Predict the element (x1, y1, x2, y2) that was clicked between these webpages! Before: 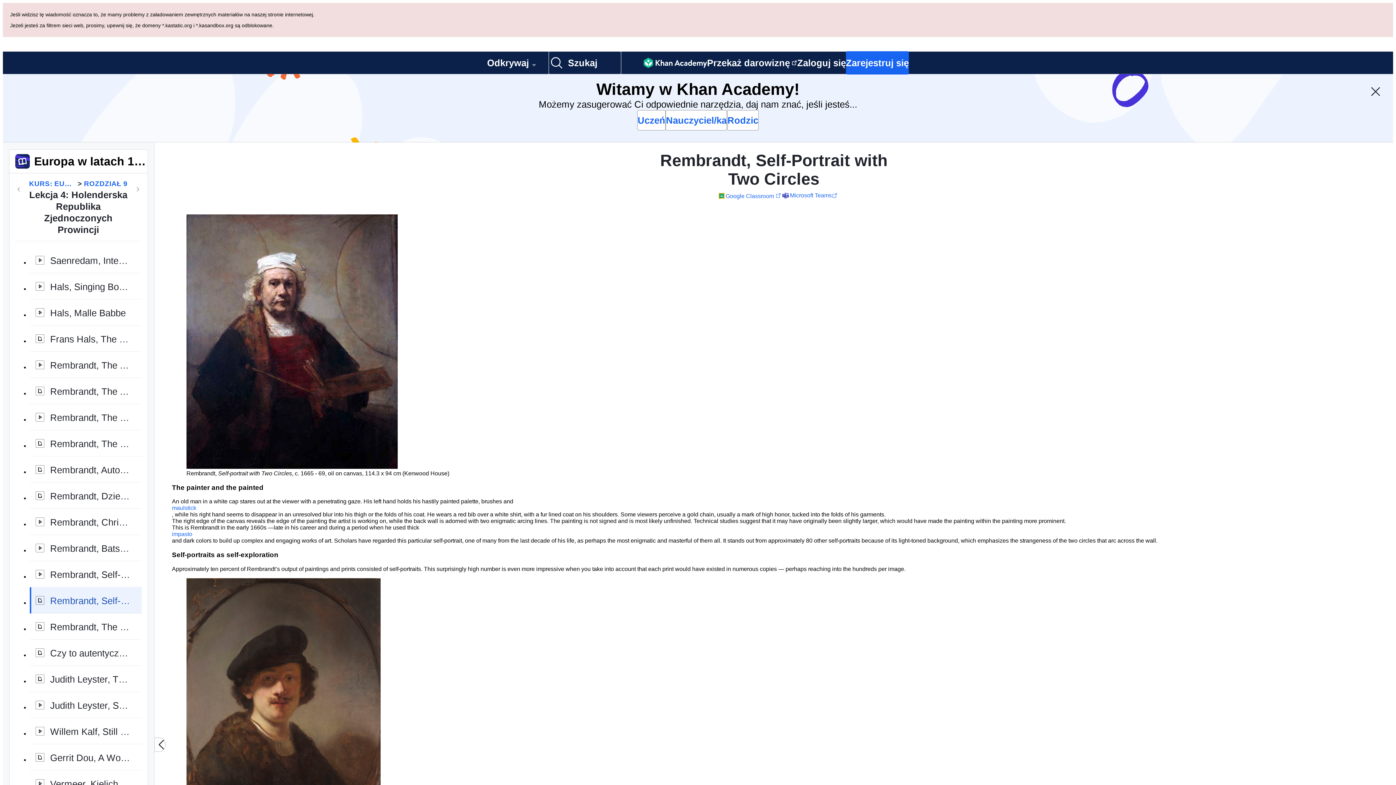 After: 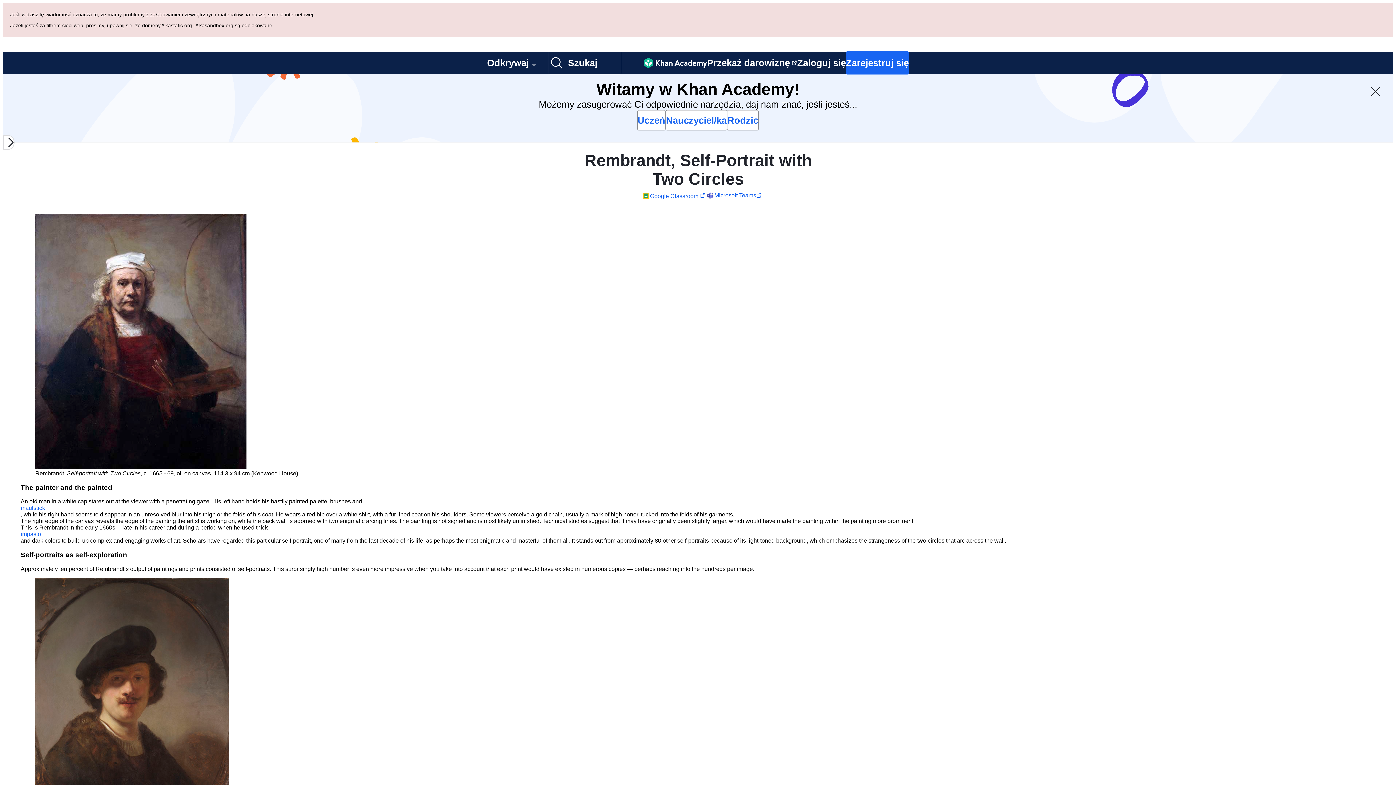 Action: label: Zamknij listę zasobów bbox: (154, 669, 165, 684)